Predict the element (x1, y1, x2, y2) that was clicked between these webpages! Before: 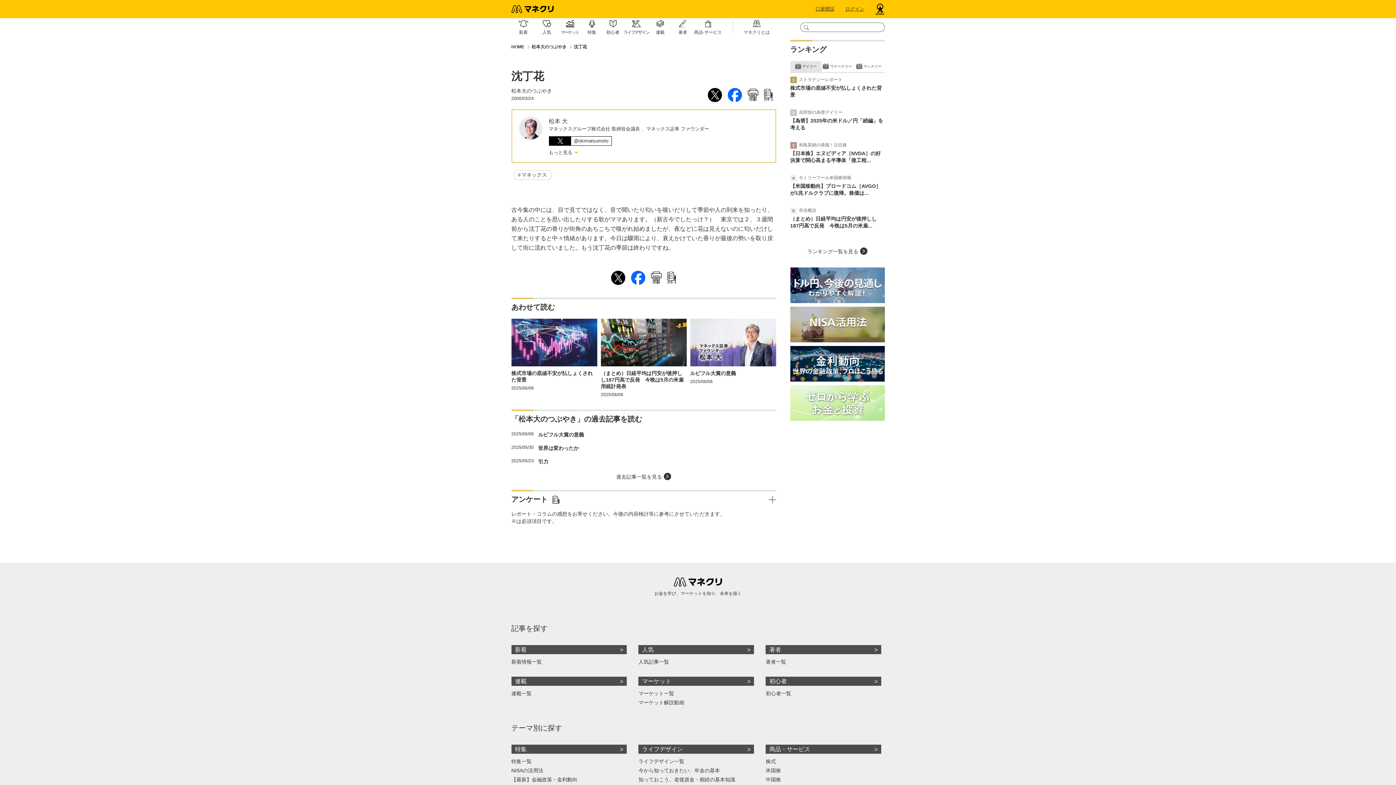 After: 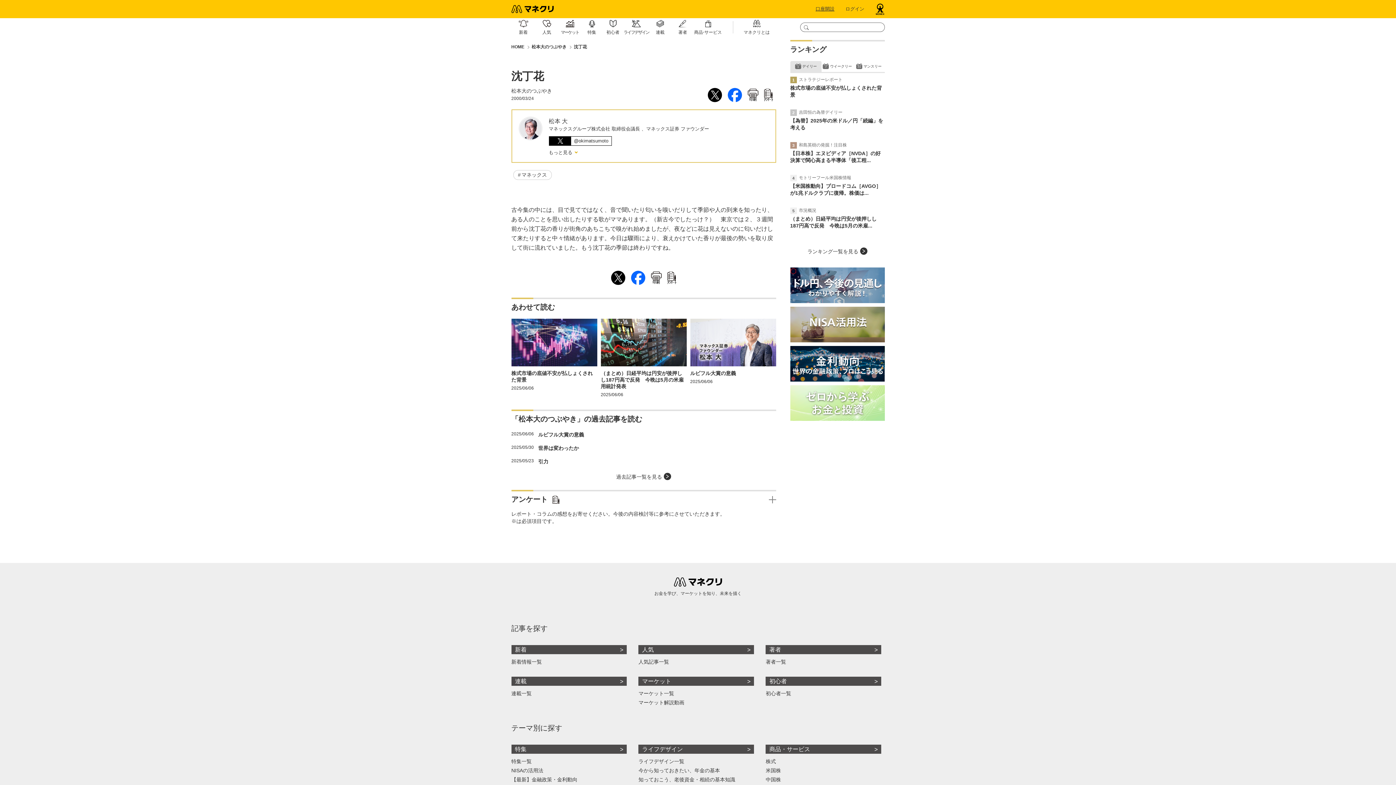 Action: label: ログイン bbox: (845, 5, 864, 12)